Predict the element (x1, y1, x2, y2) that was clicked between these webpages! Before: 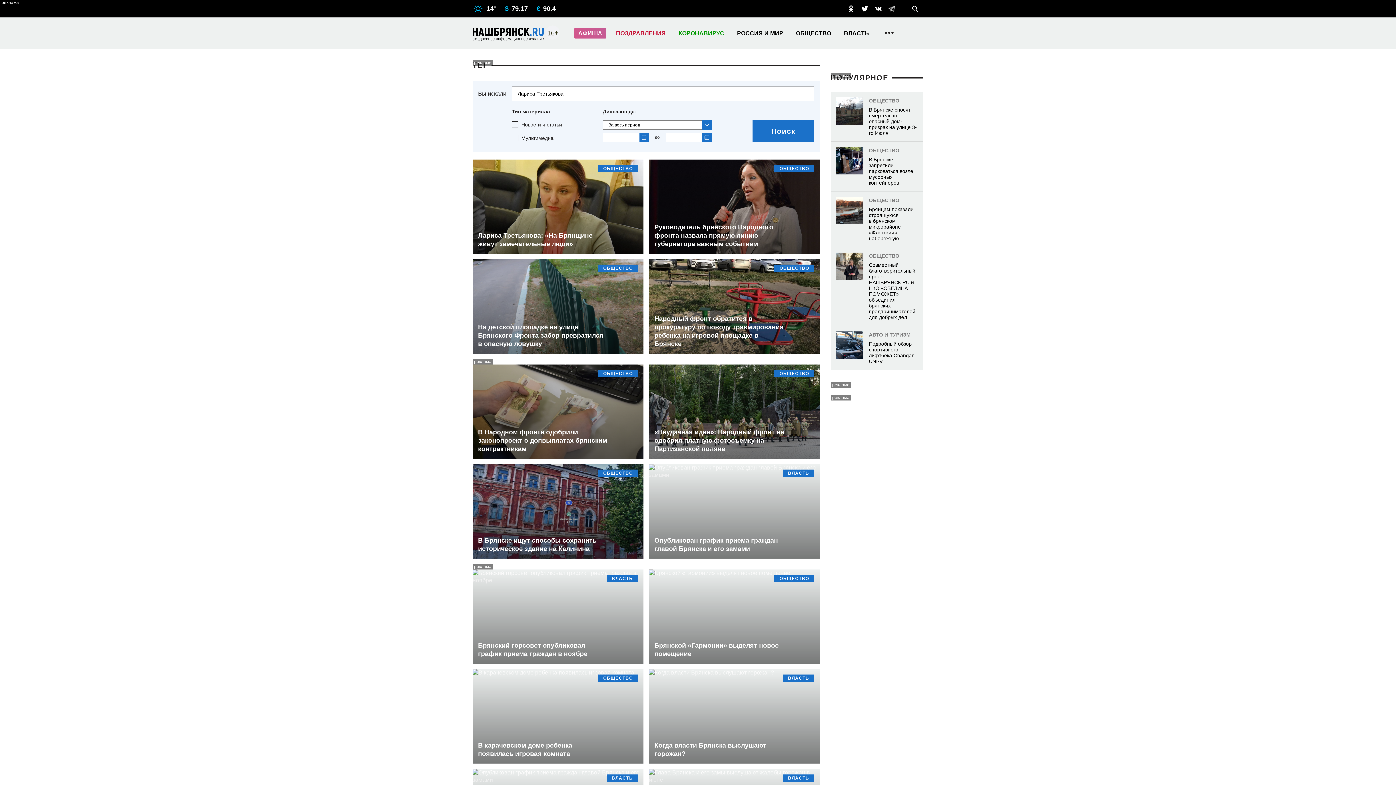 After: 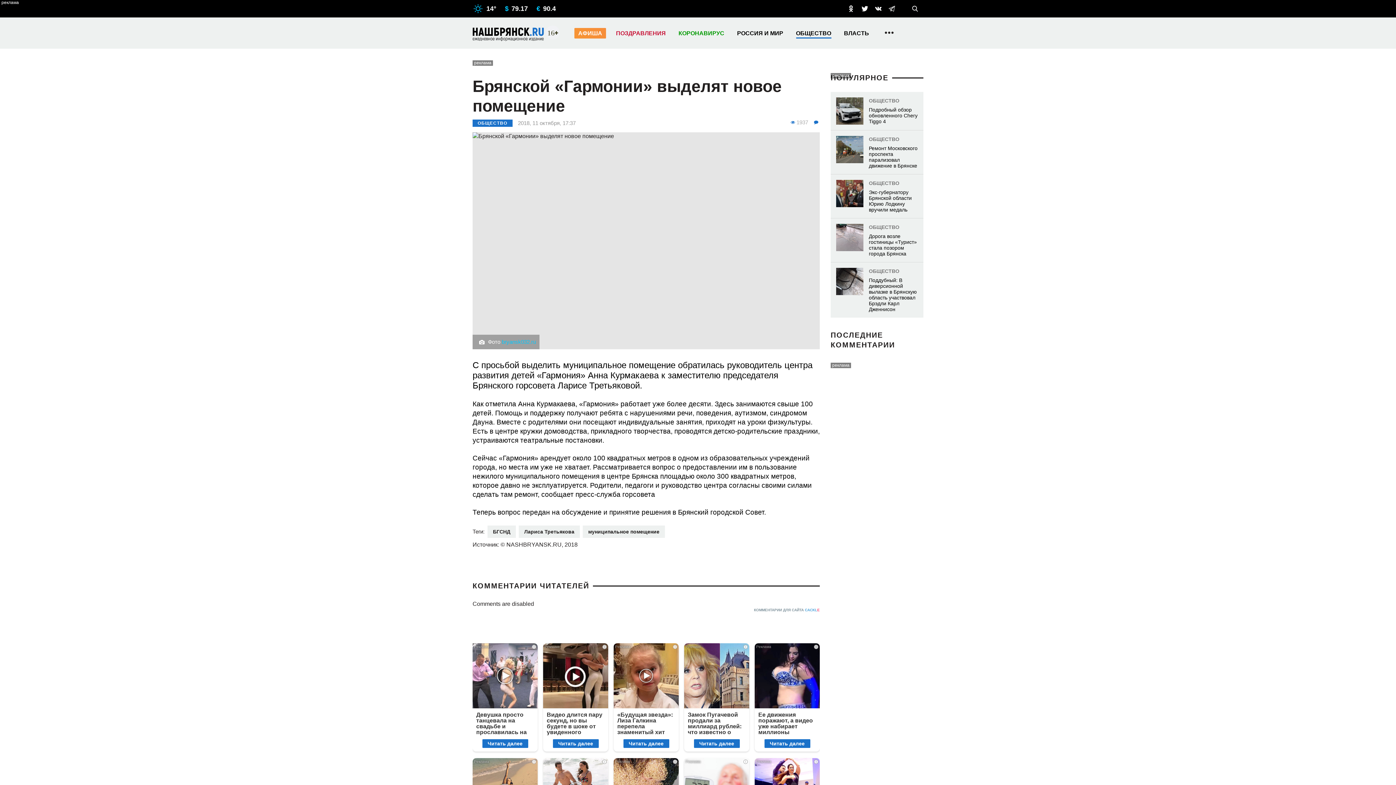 Action: bbox: (649, 569, 820, 664) label: Брянской «Гармонии» выделят новое помещение
ОБЩЕСТВО